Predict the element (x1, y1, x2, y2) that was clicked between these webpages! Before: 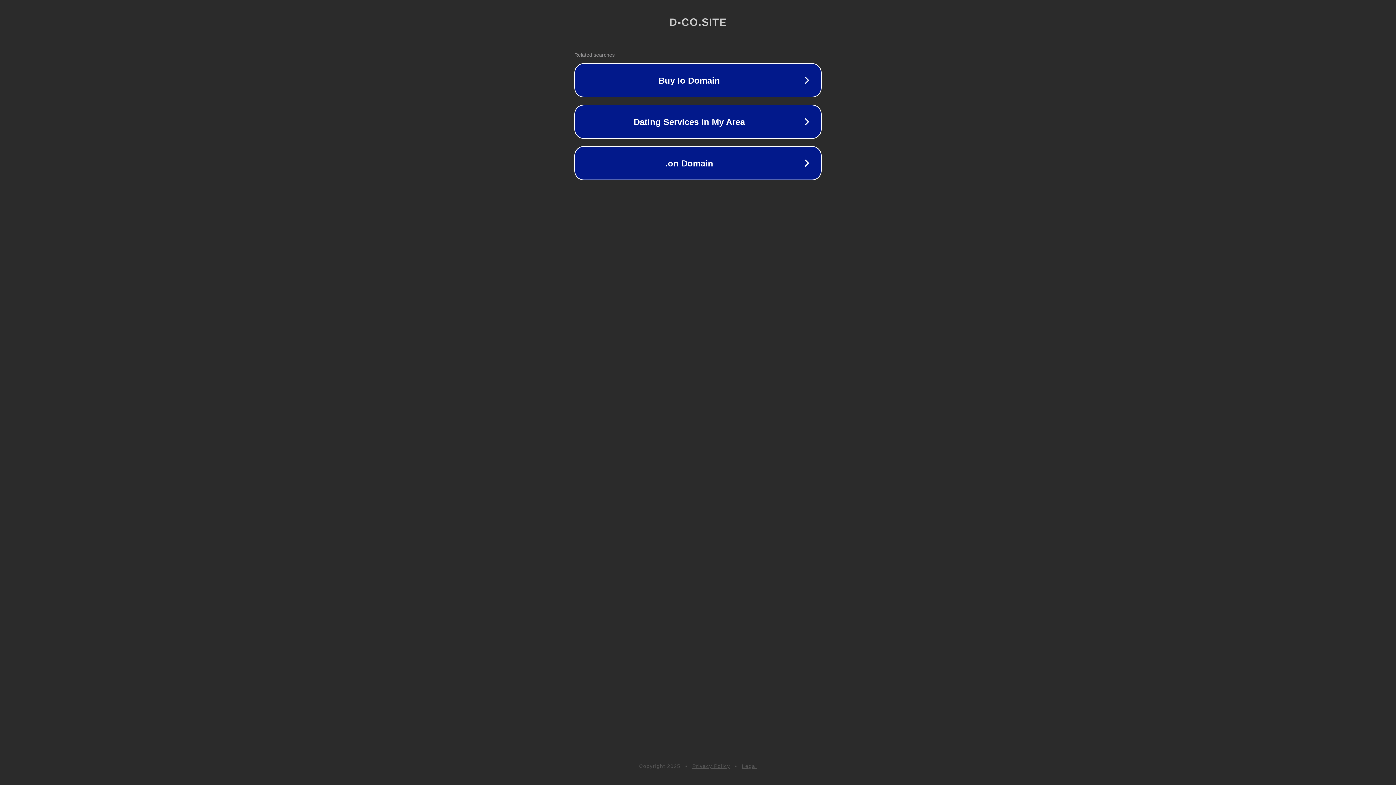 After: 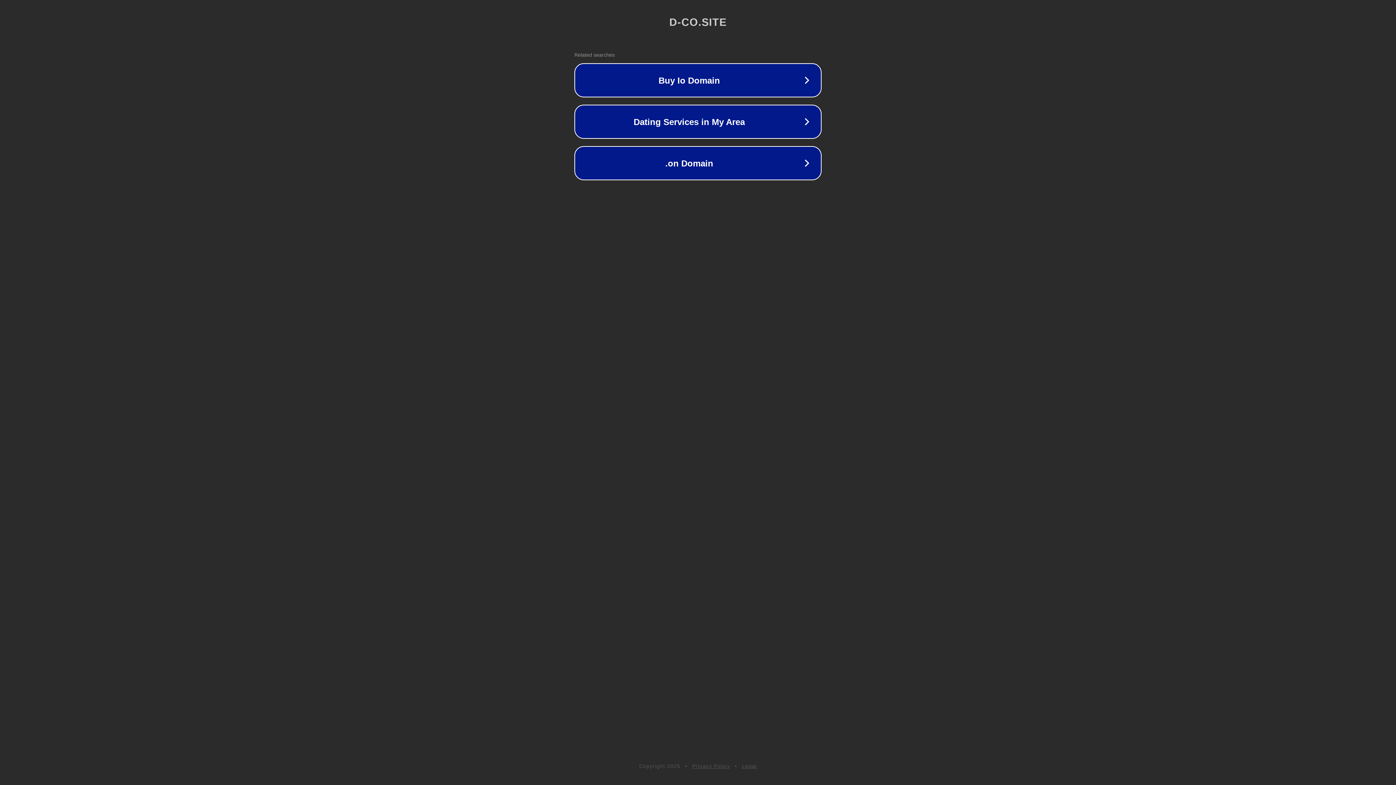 Action: bbox: (692, 763, 730, 769) label: Privacy Policy